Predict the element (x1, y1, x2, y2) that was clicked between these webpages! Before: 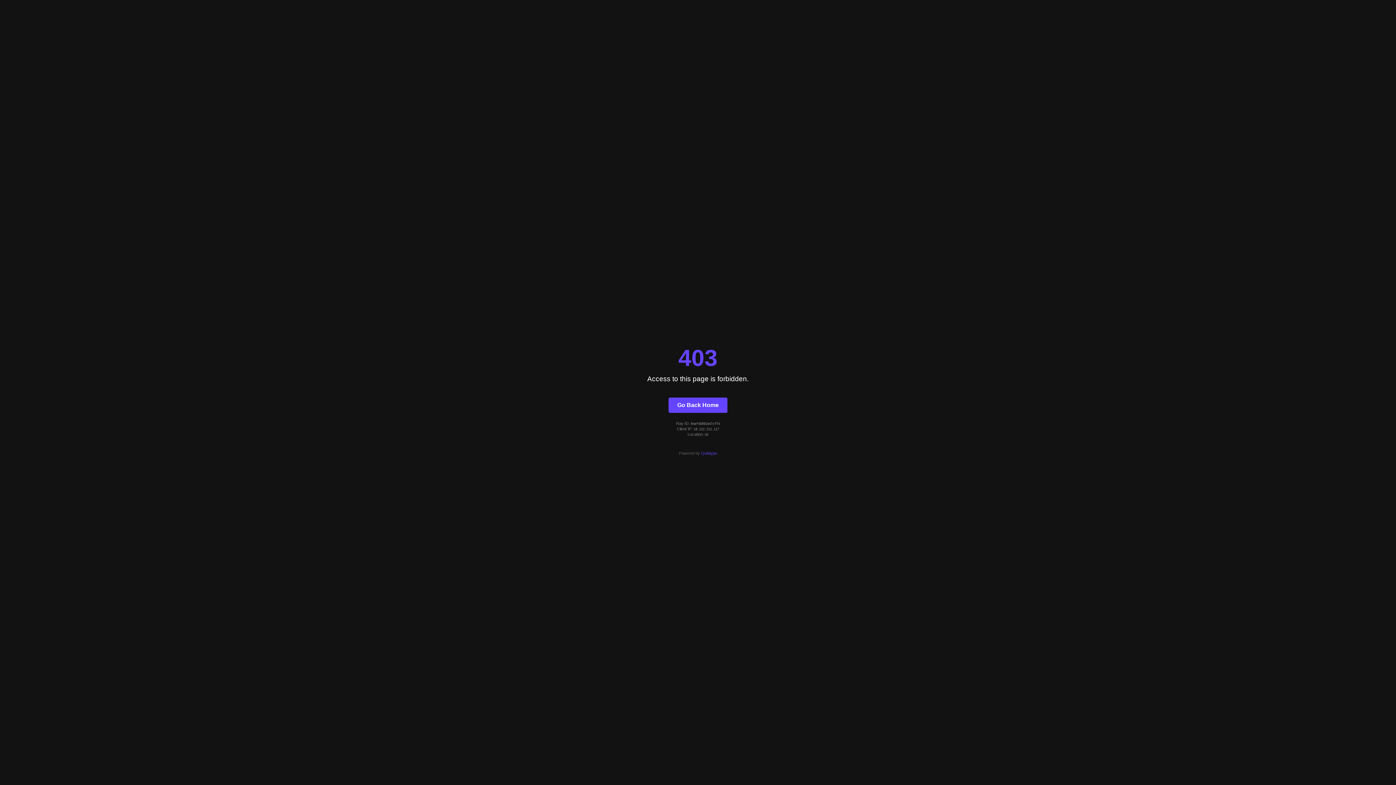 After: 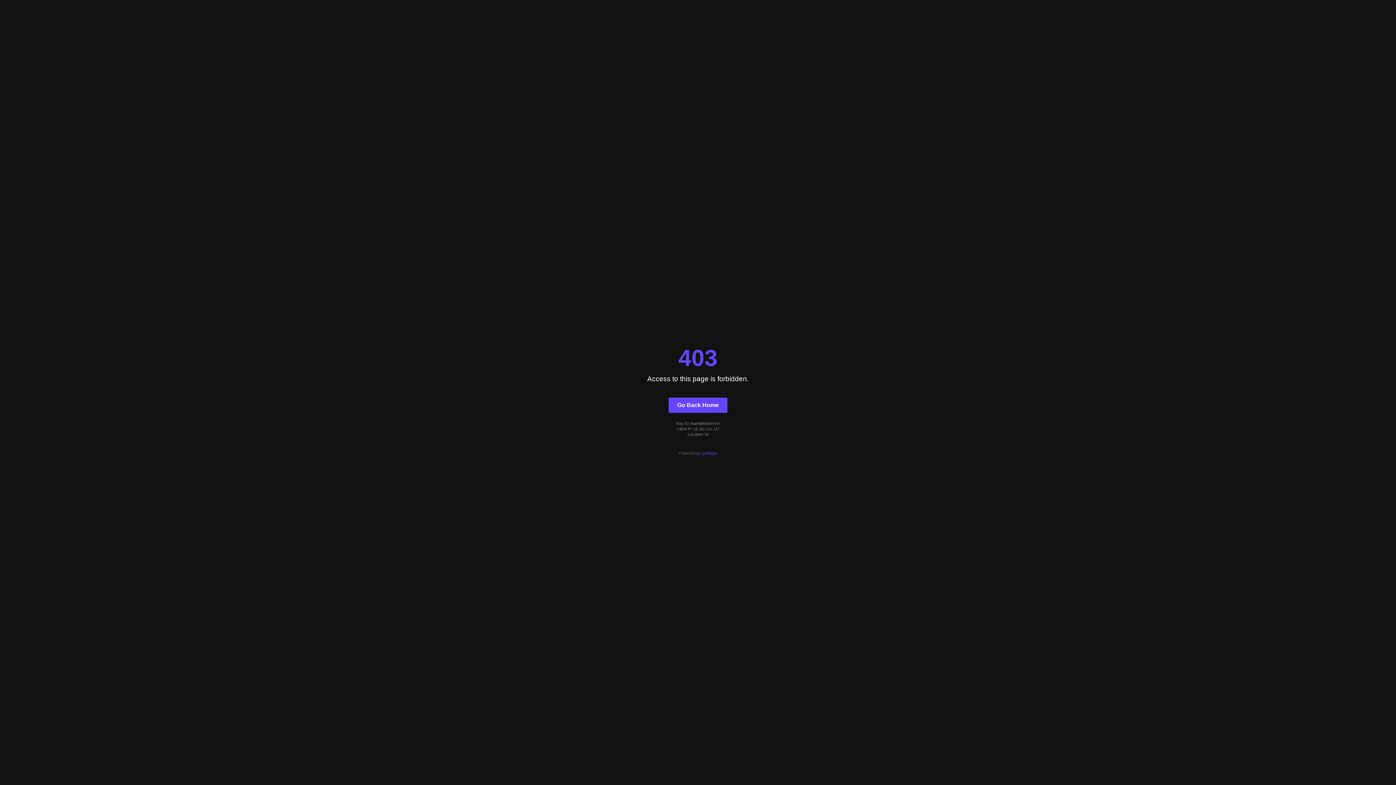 Action: bbox: (701, 451, 717, 455) label: Quintype